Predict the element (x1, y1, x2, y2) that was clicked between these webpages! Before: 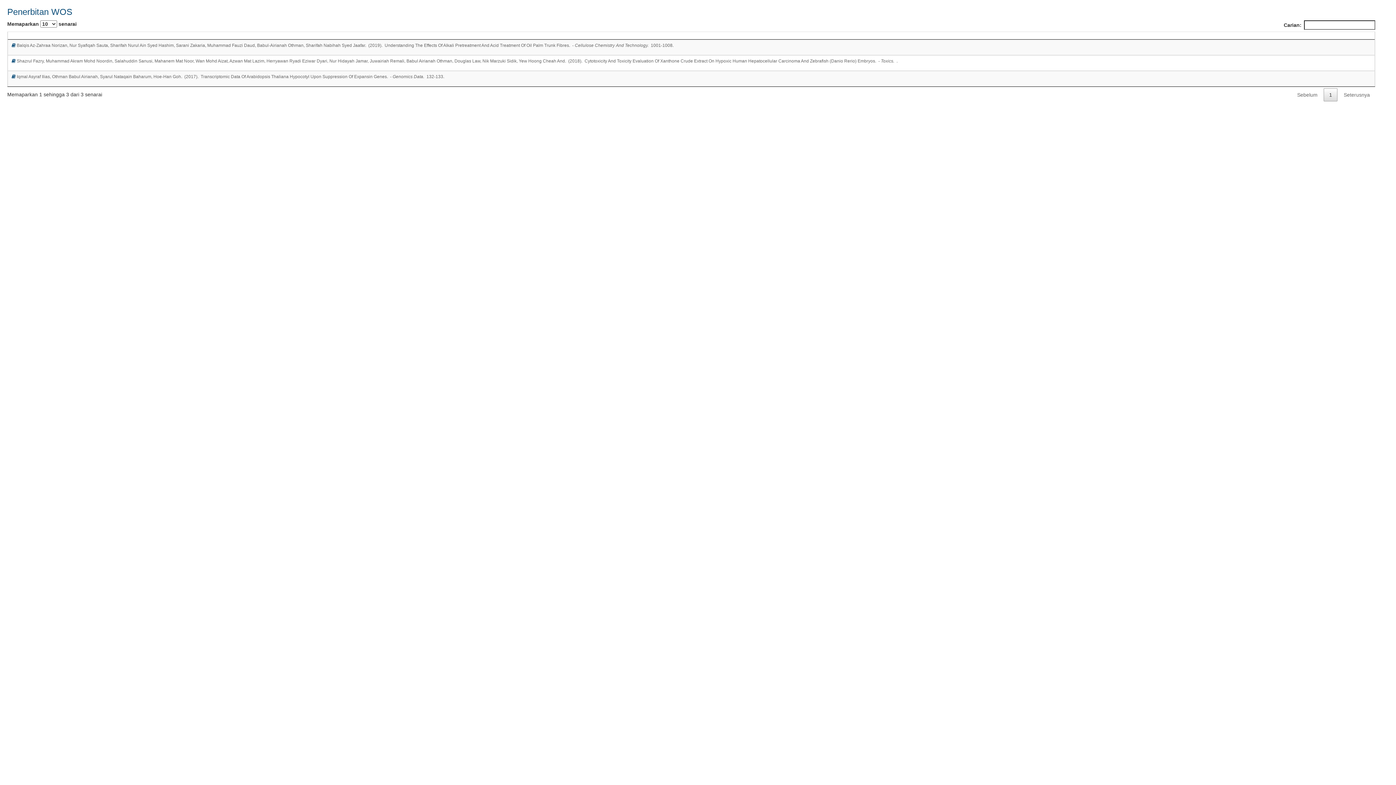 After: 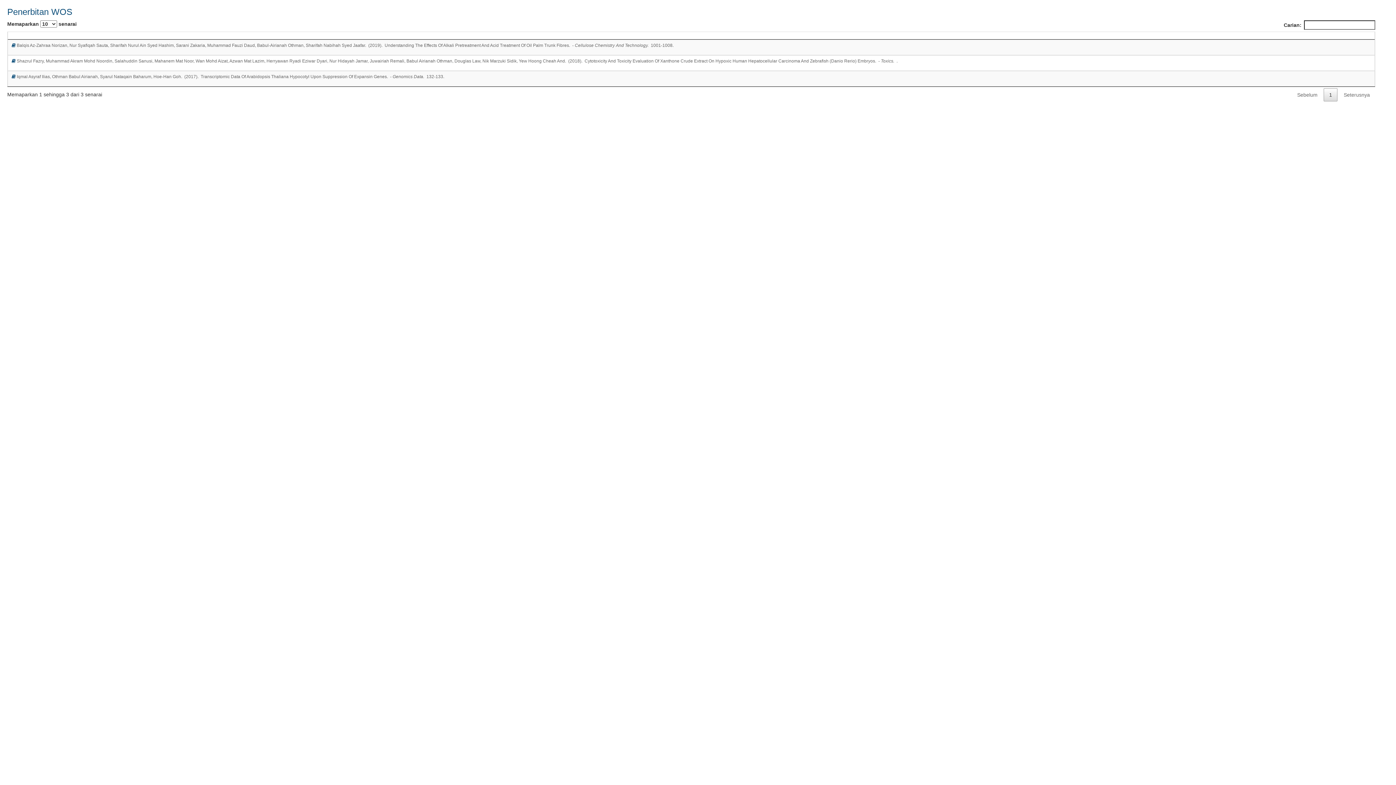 Action: label: 1 bbox: (1324, 88, 1337, 101)